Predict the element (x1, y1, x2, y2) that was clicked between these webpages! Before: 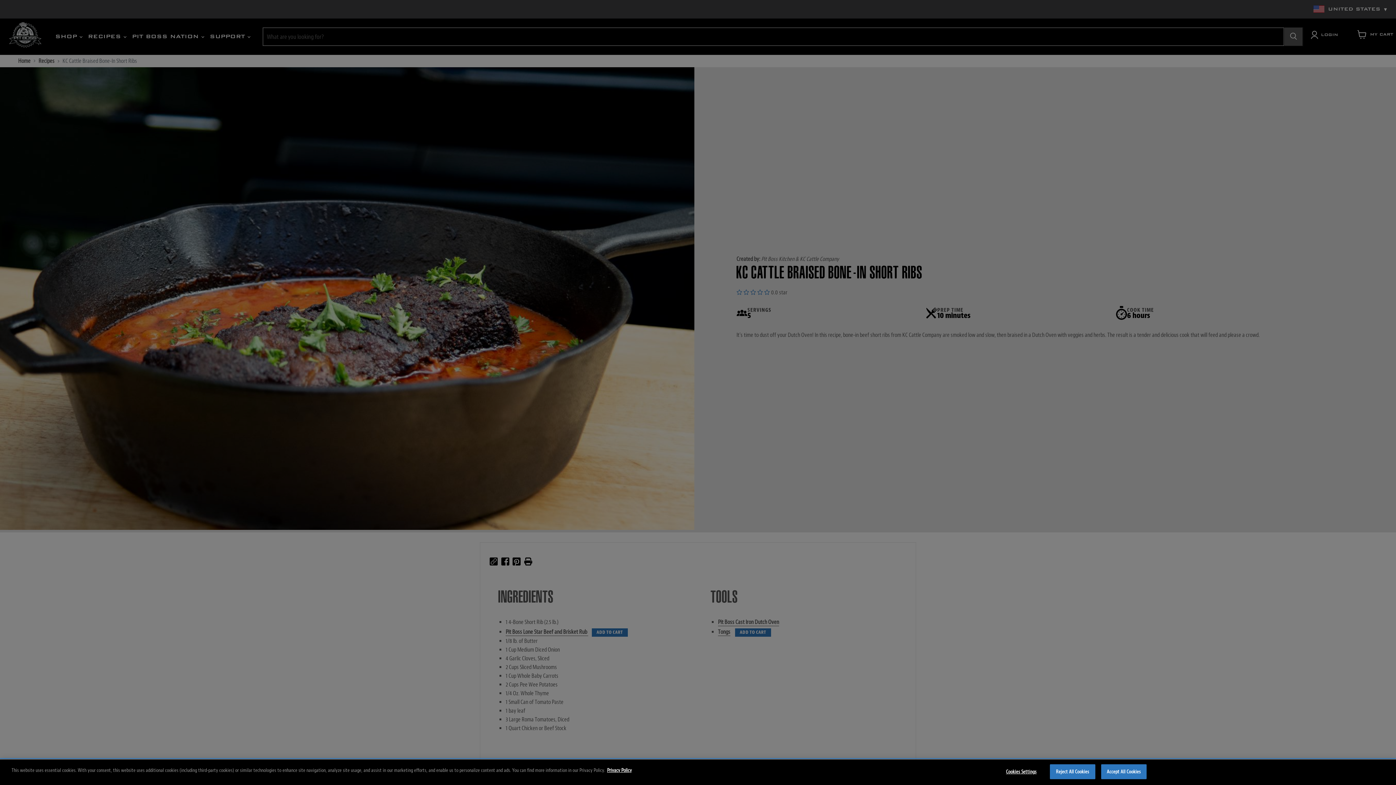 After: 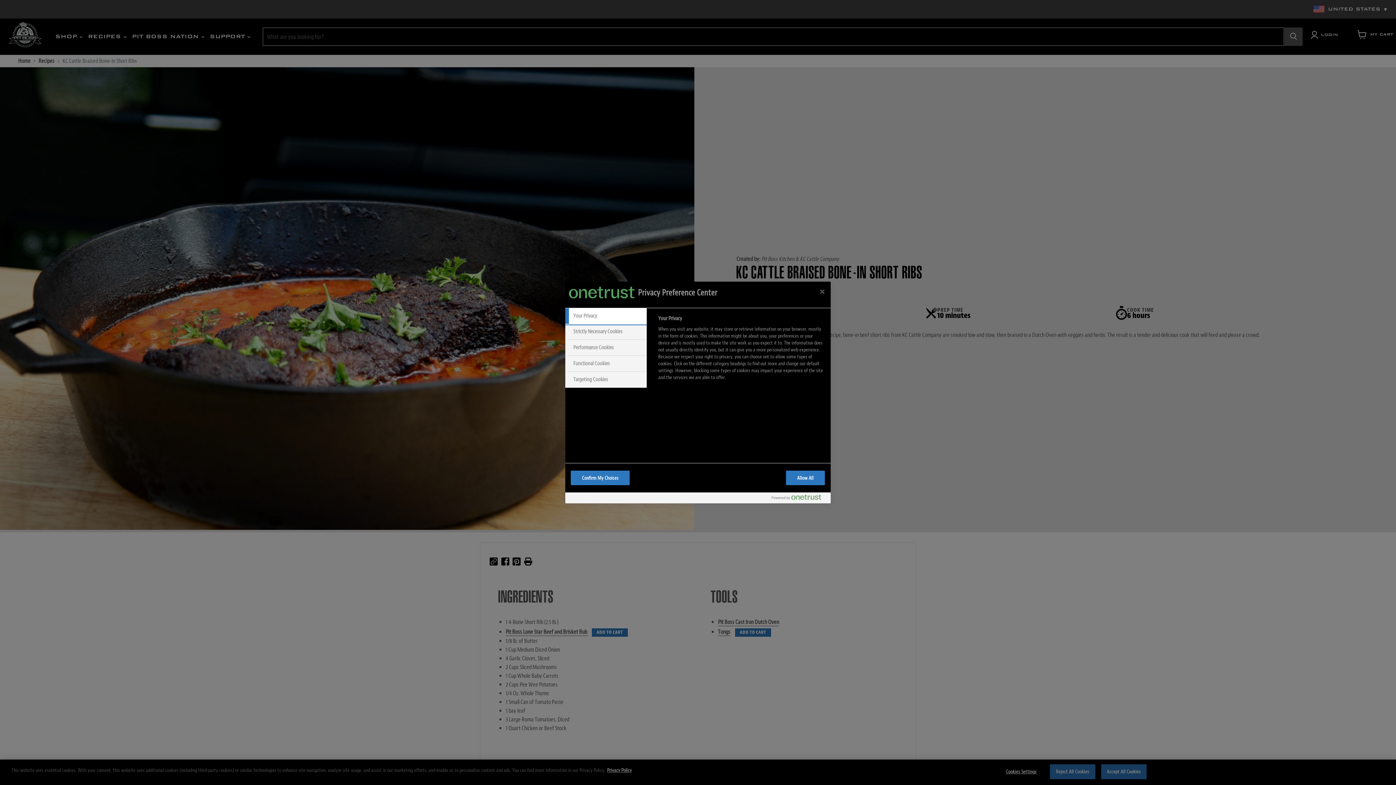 Action: label: Cookies Settings bbox: (998, 765, 1044, 779)